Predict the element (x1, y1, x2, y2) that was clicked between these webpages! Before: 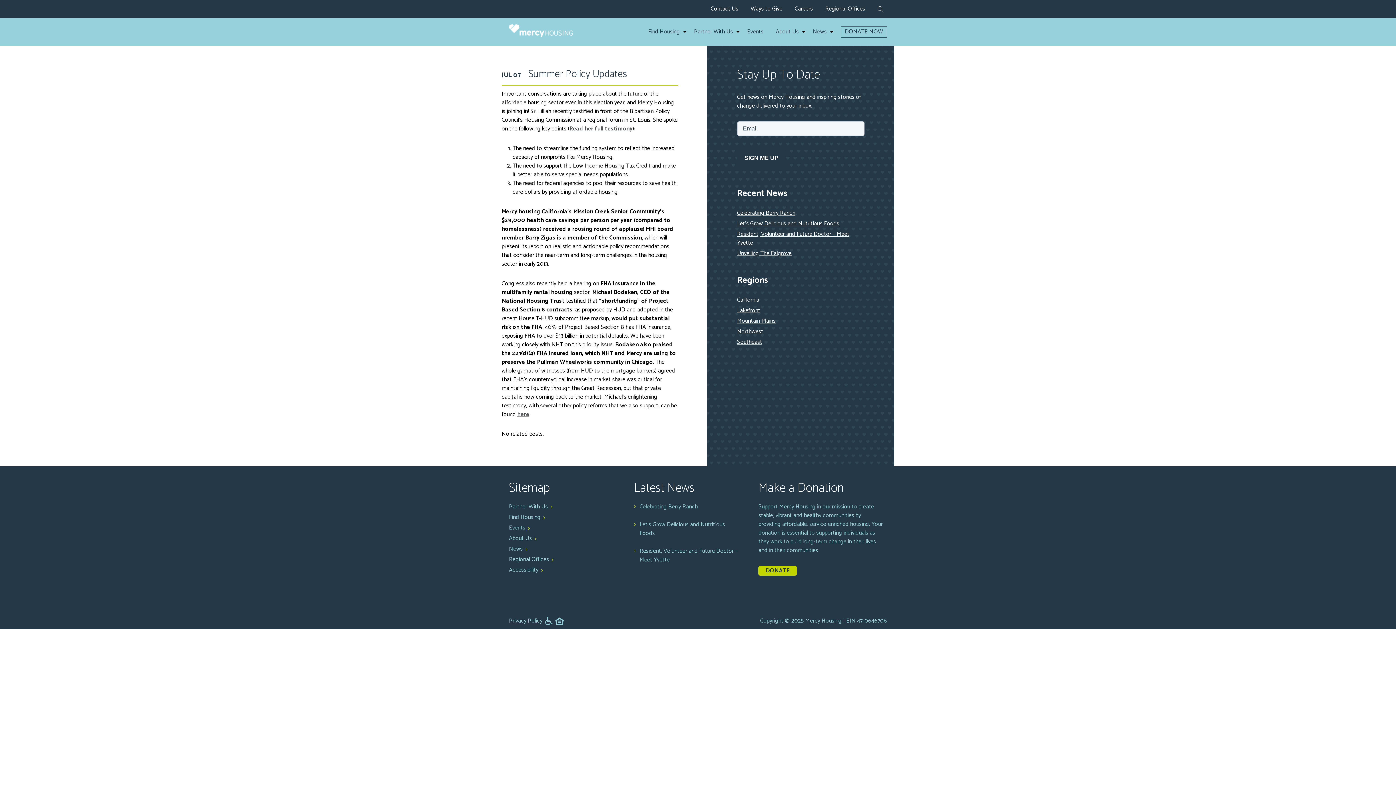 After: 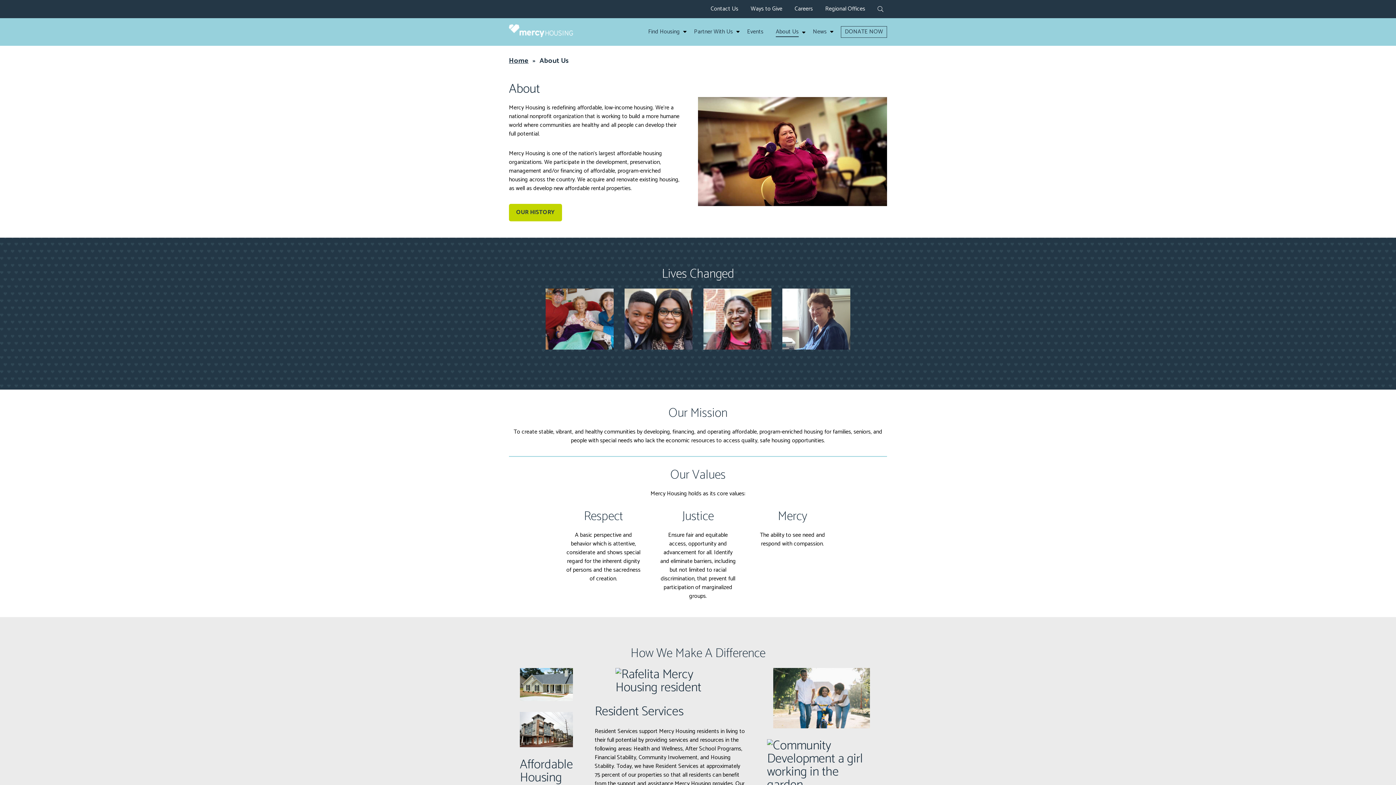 Action: bbox: (509, 533, 536, 543) label: About Us